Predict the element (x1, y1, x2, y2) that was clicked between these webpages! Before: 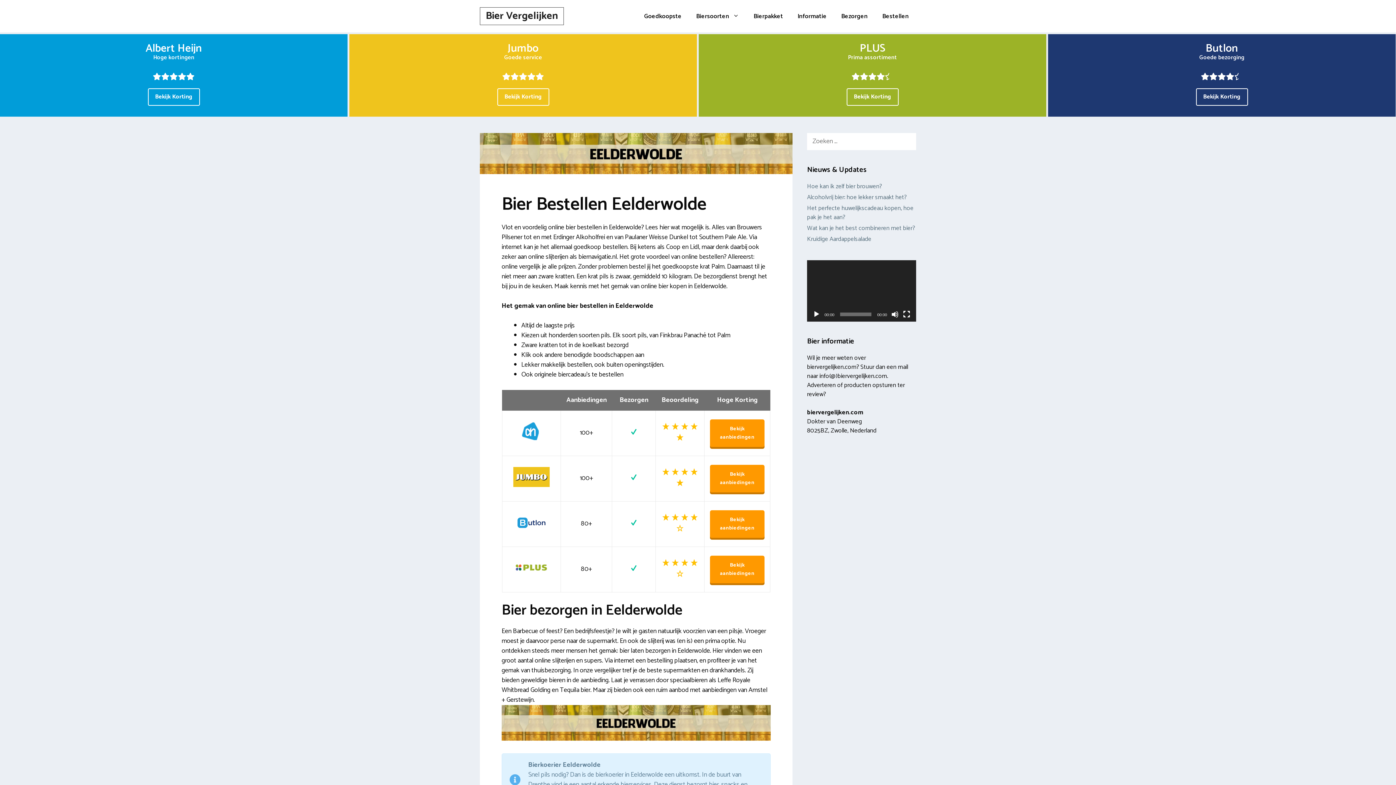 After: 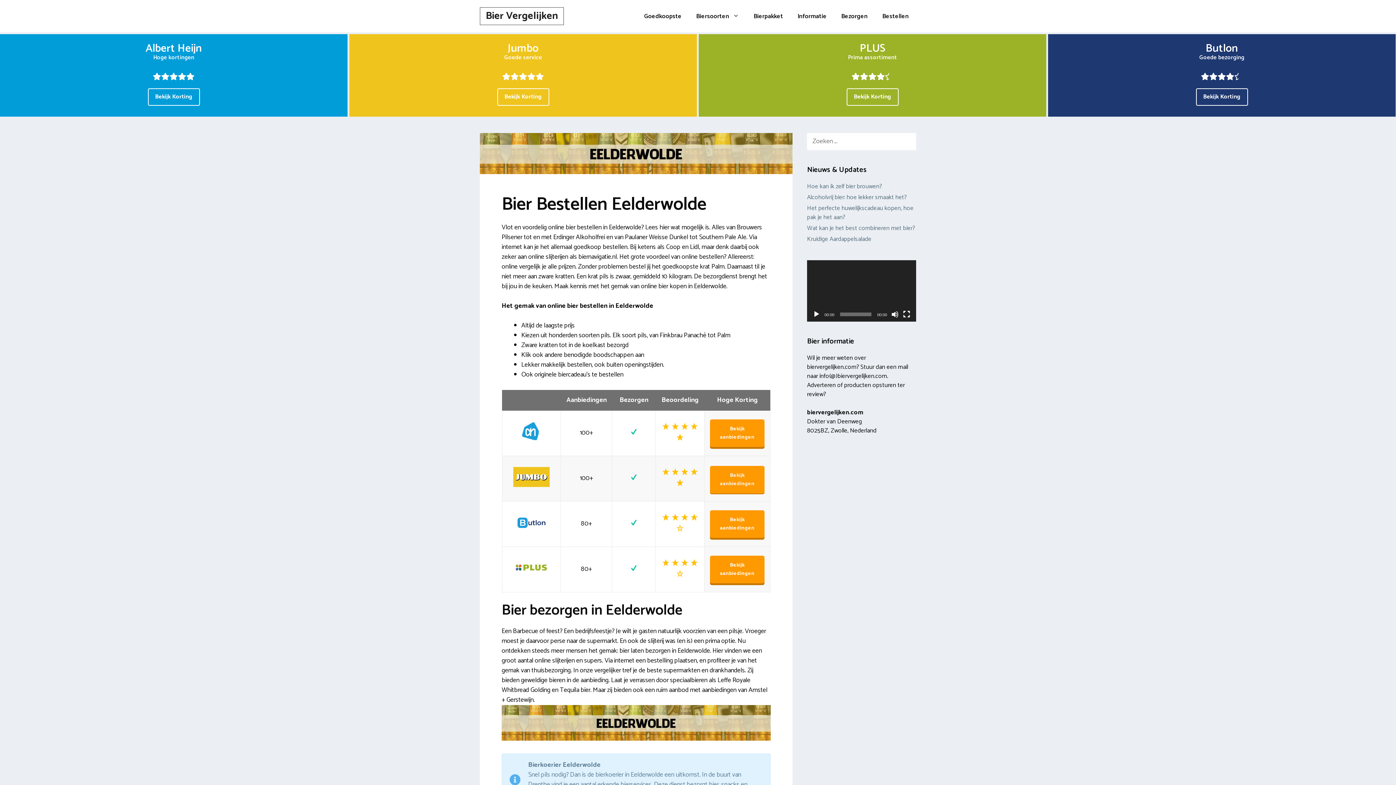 Action: bbox: (710, 465, 764, 492) label: Bekijk aanbiedingen